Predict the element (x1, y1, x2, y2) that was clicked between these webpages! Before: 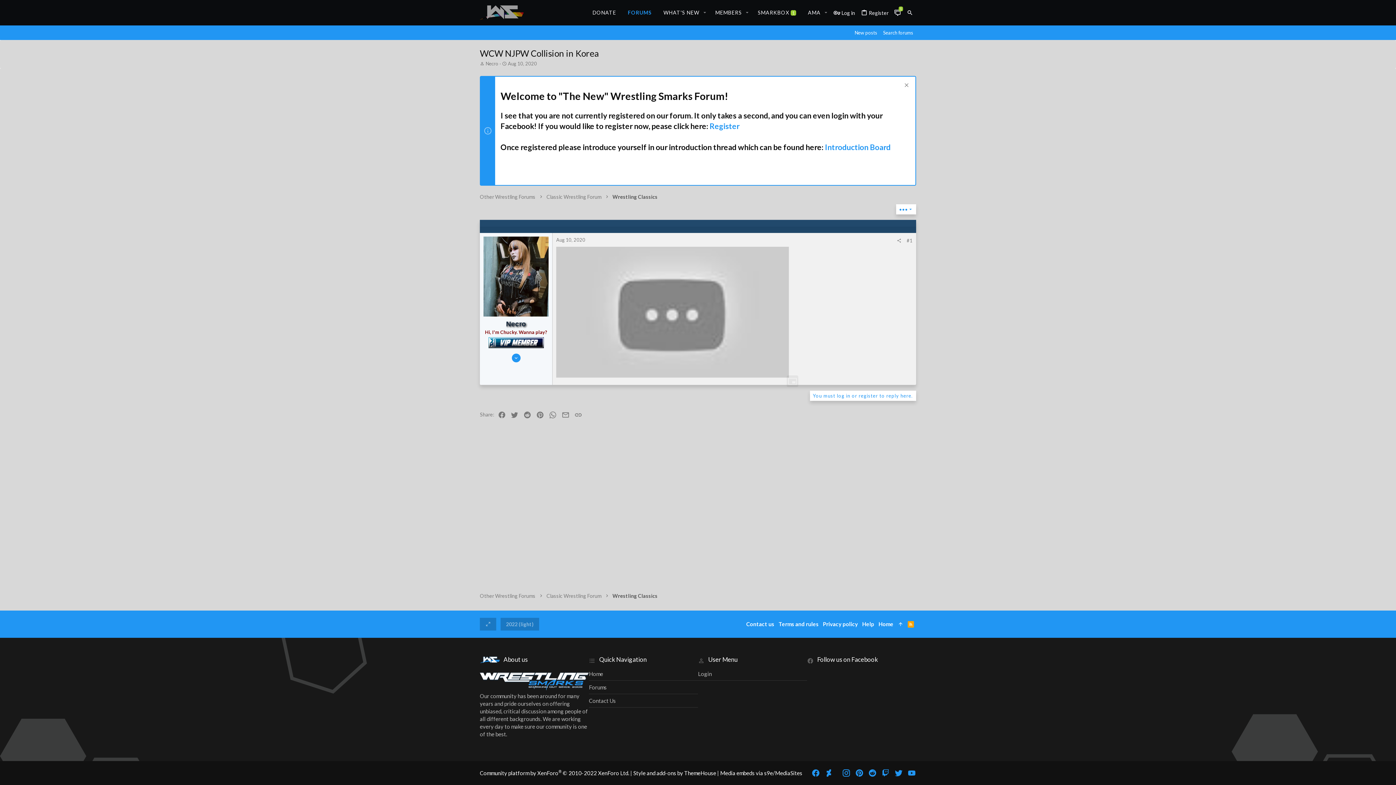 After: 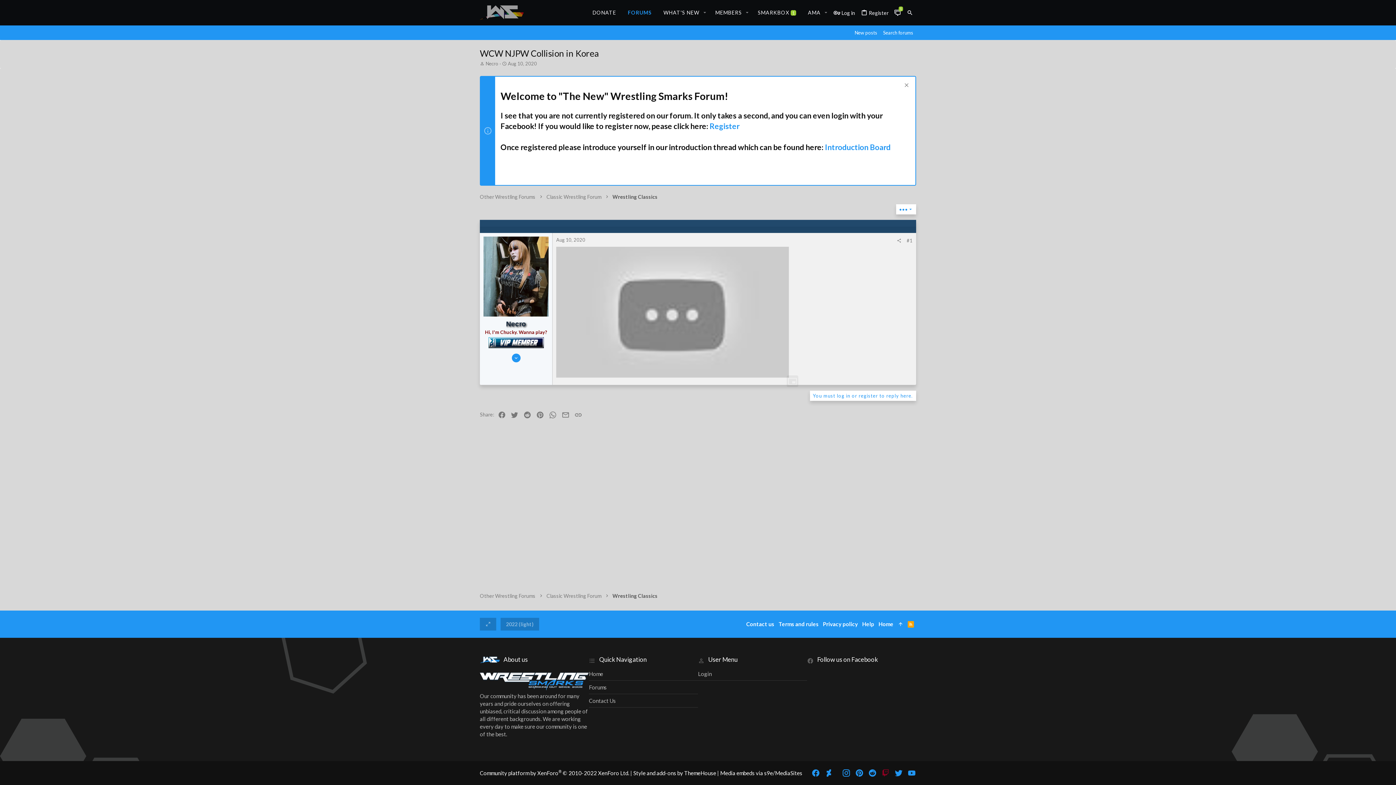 Action: label: Twitch bbox: (881, 769, 890, 777)